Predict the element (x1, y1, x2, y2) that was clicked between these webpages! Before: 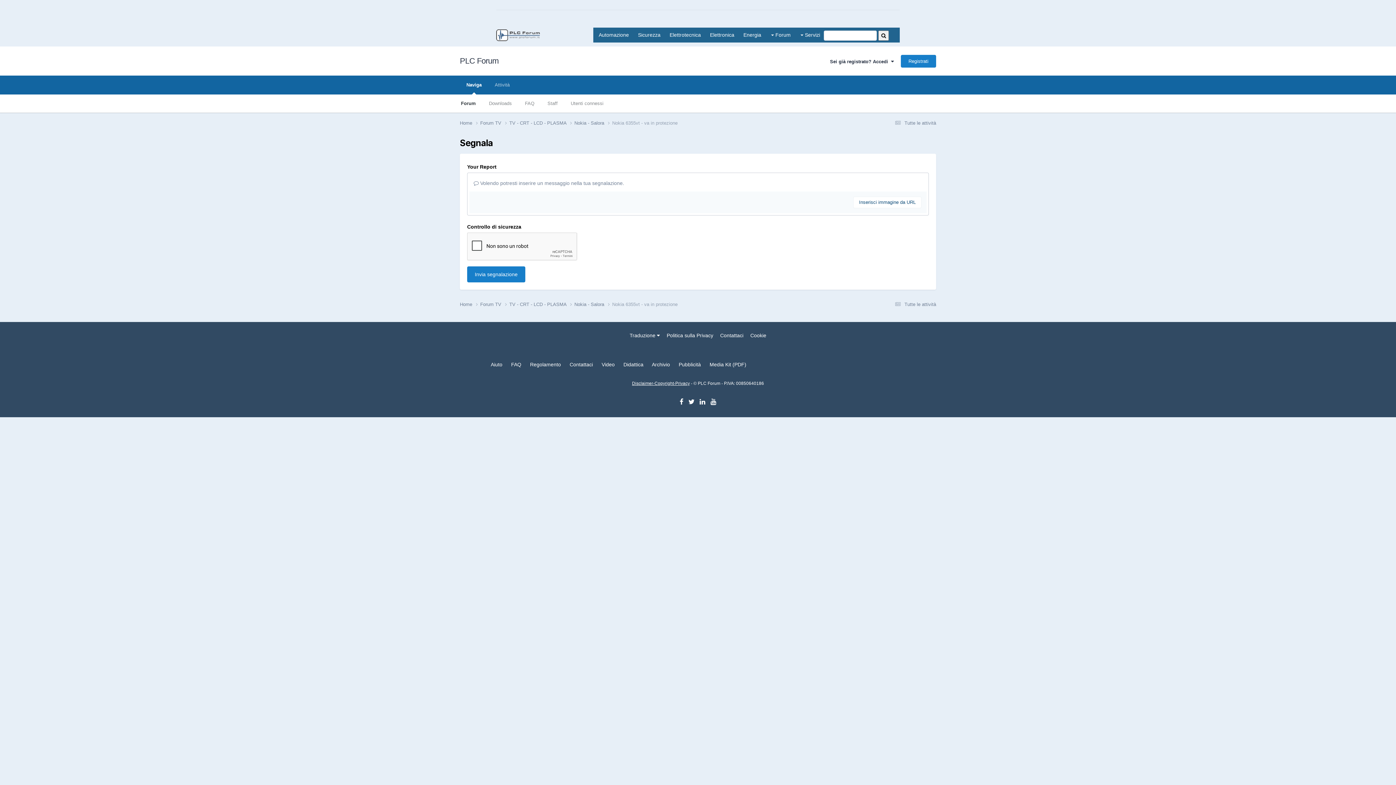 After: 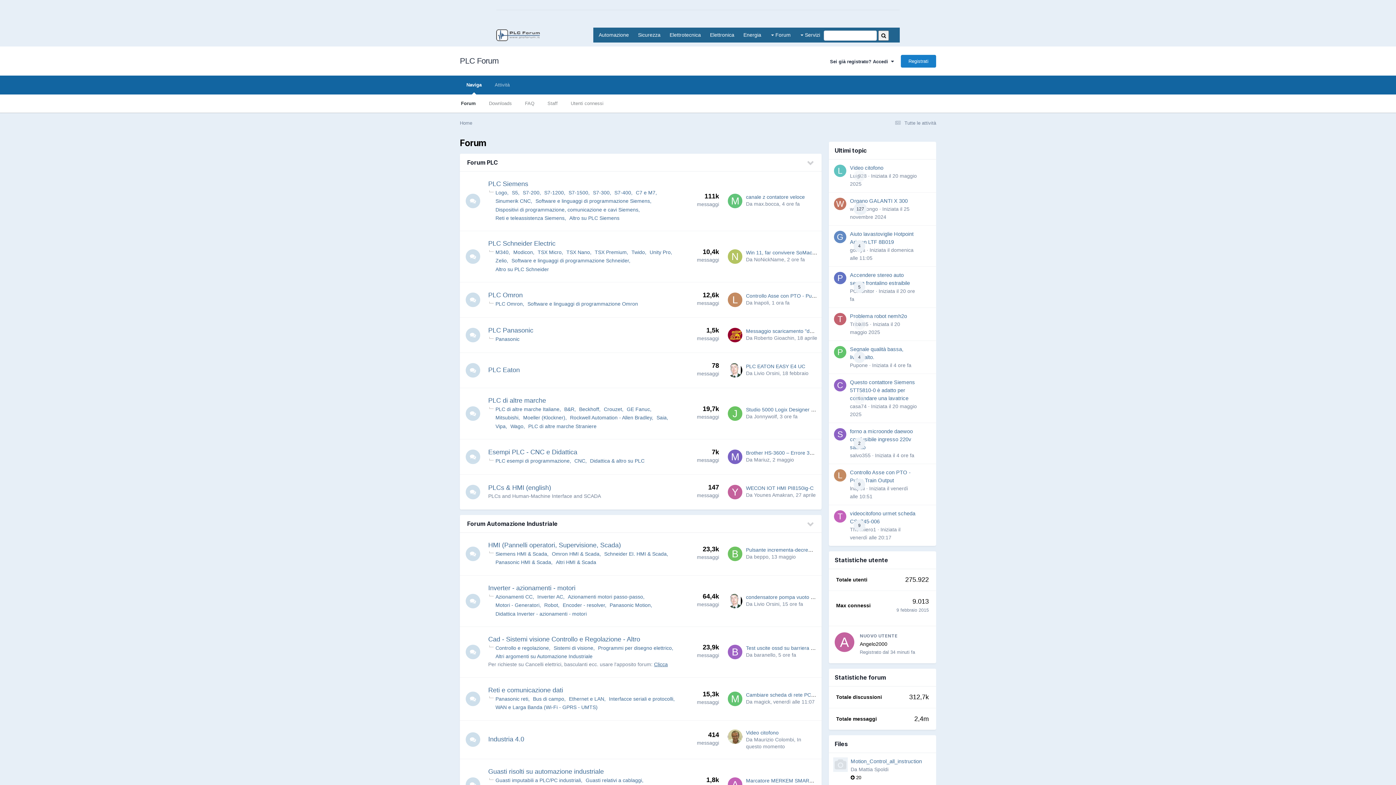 Action: bbox: (460, 46, 498, 75) label: PLC Forum